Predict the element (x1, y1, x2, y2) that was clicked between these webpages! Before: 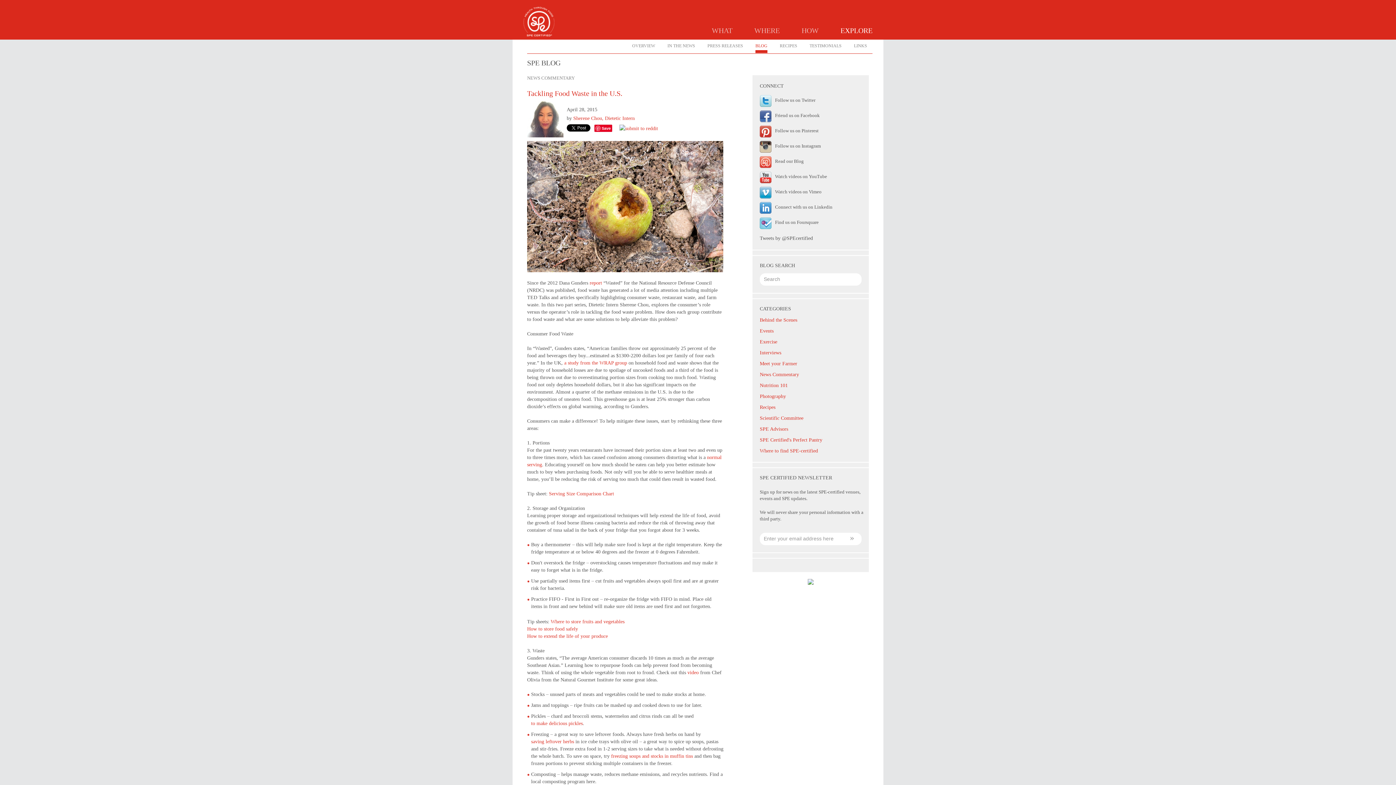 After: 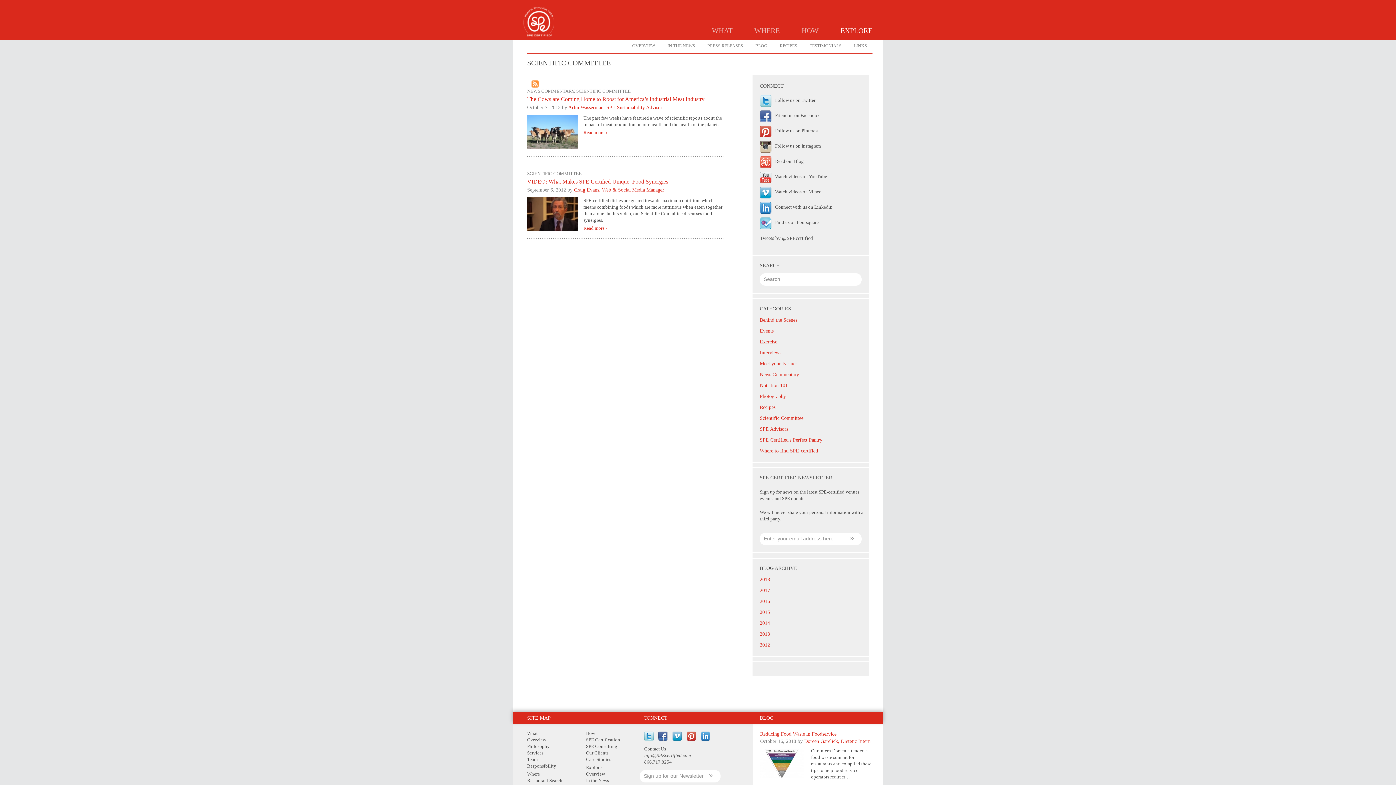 Action: label: Scientific Committee bbox: (760, 415, 803, 421)